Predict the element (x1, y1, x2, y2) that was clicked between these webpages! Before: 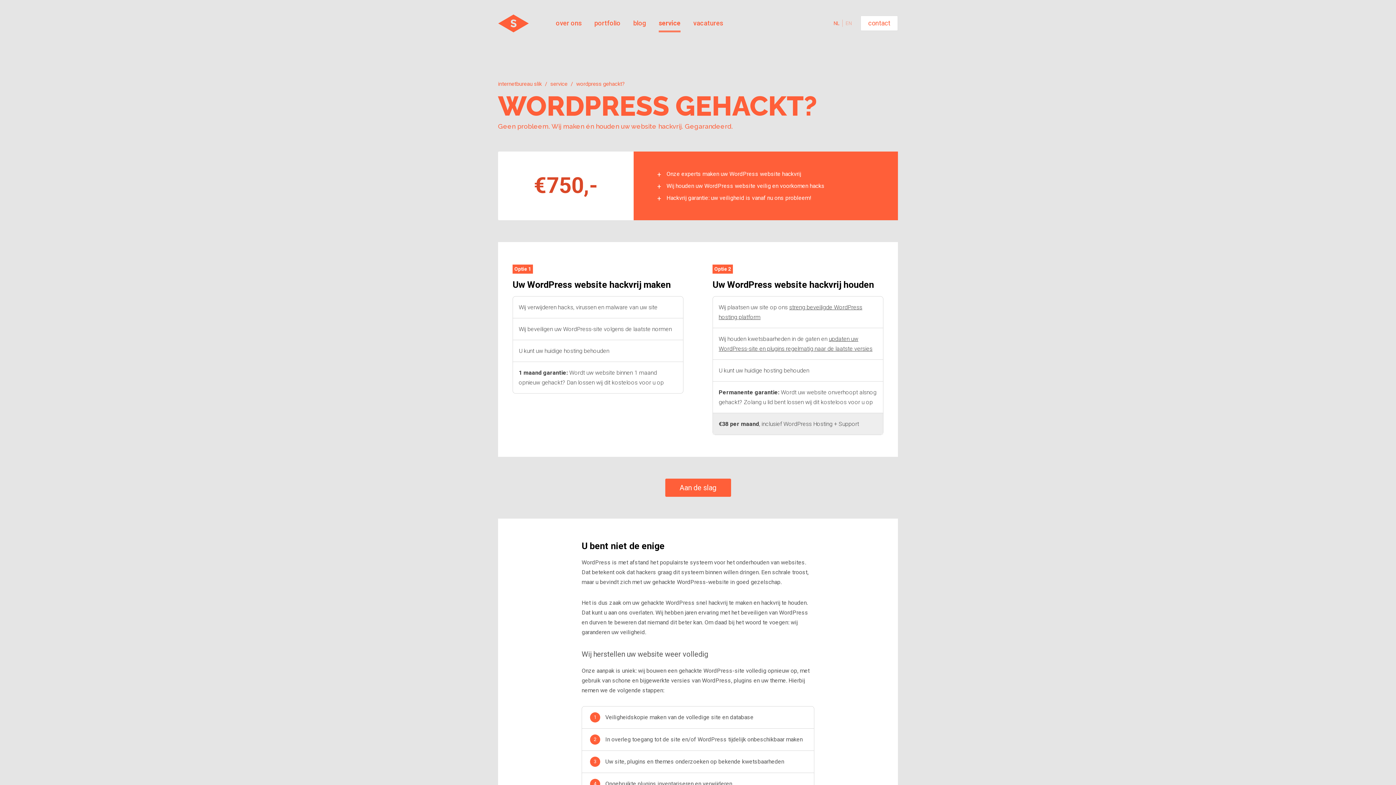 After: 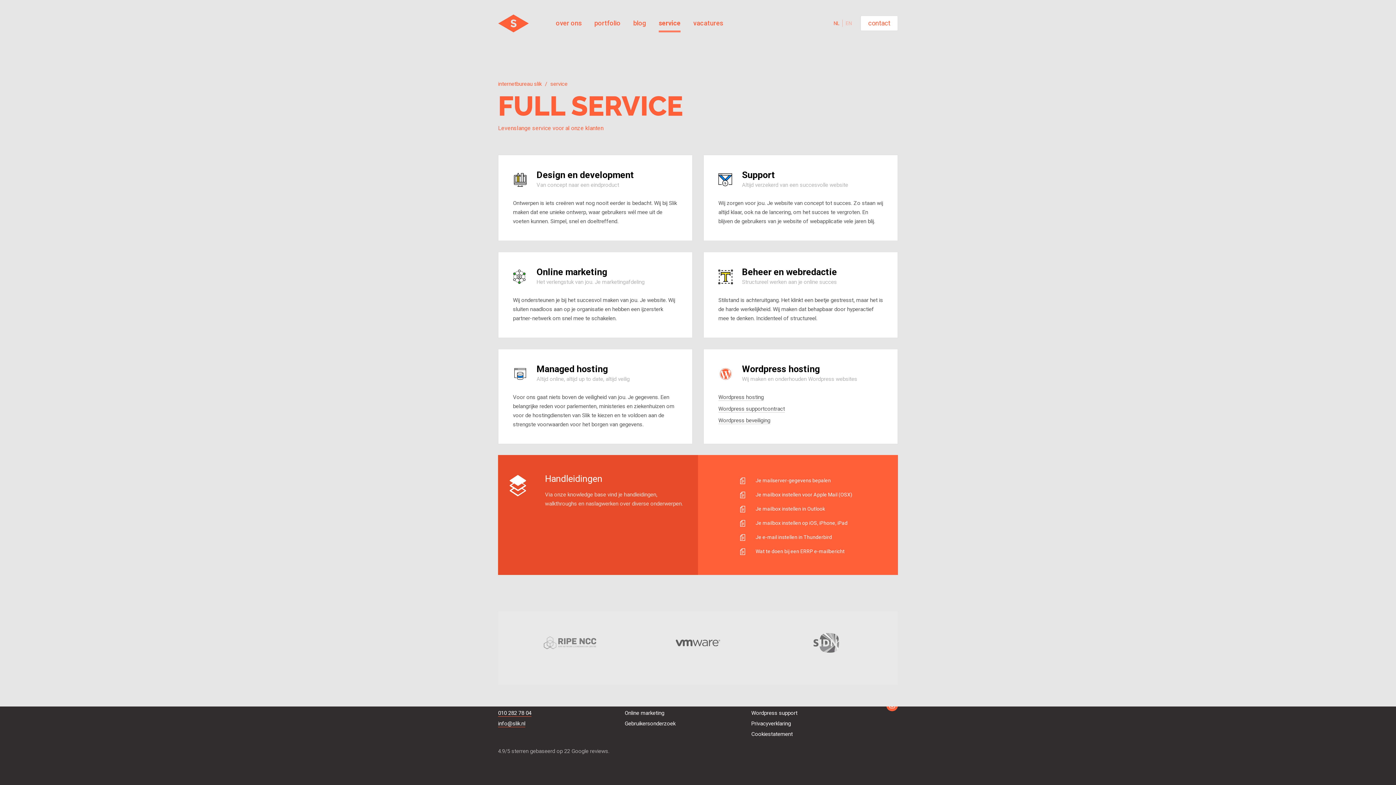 Action: label: service bbox: (550, 80, 567, 87)